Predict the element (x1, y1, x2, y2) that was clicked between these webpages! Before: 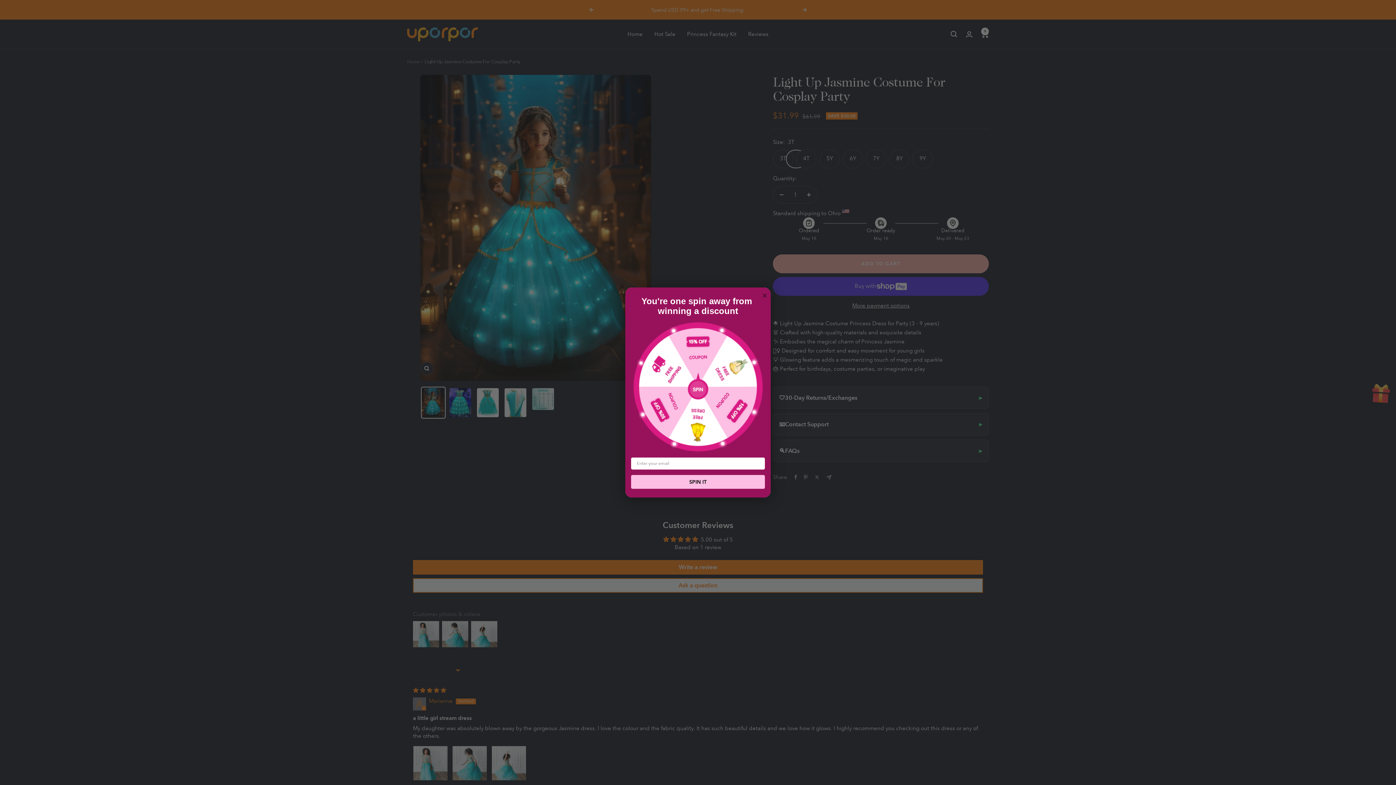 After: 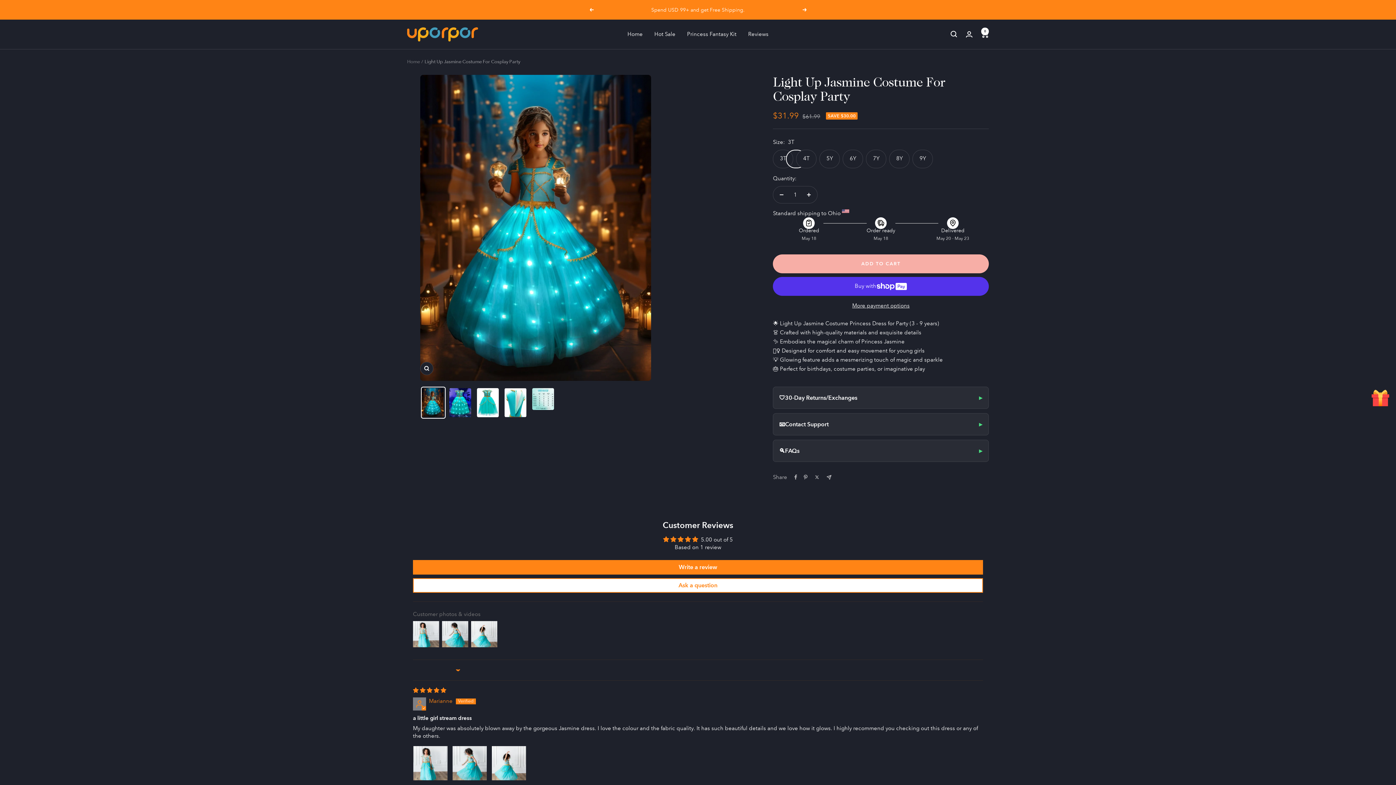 Action: bbox: (760, 291, 767, 298)